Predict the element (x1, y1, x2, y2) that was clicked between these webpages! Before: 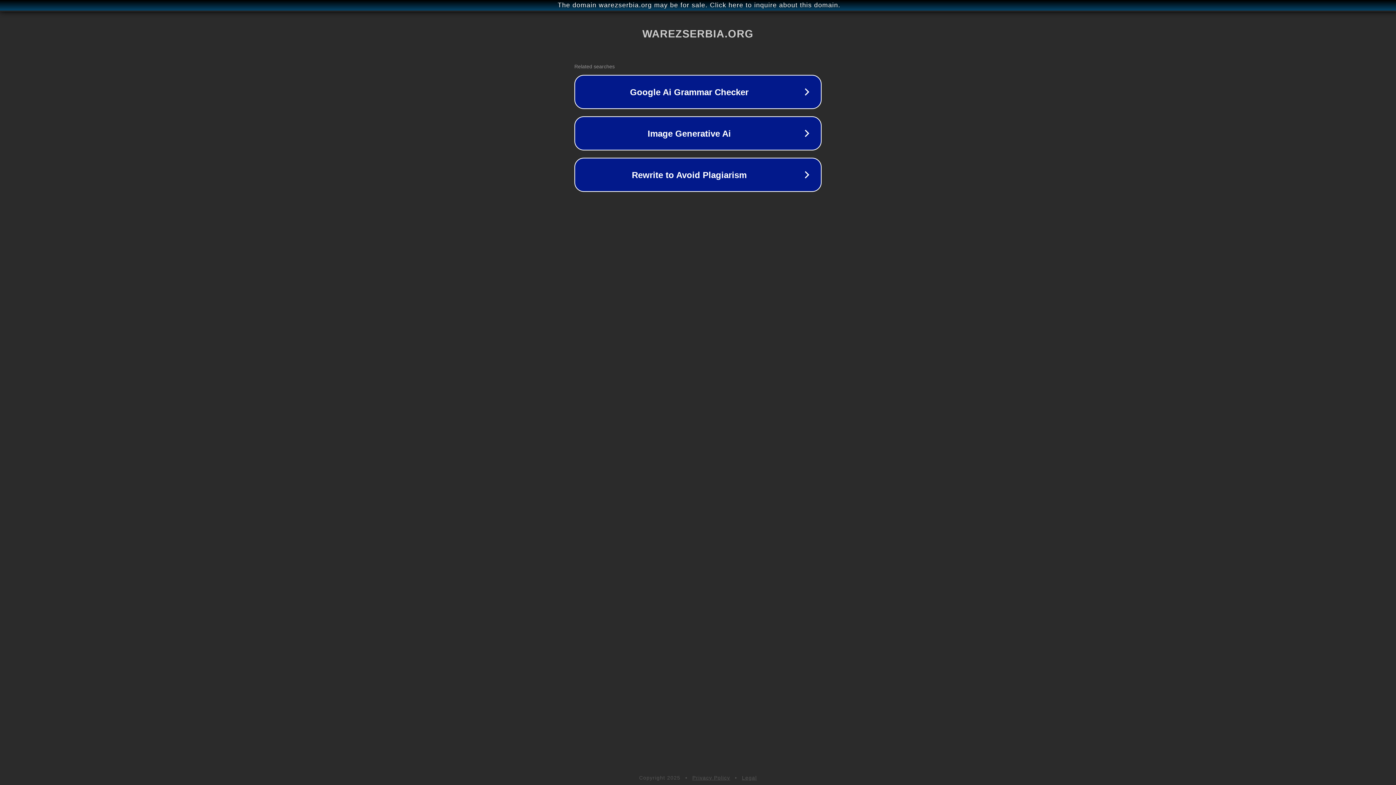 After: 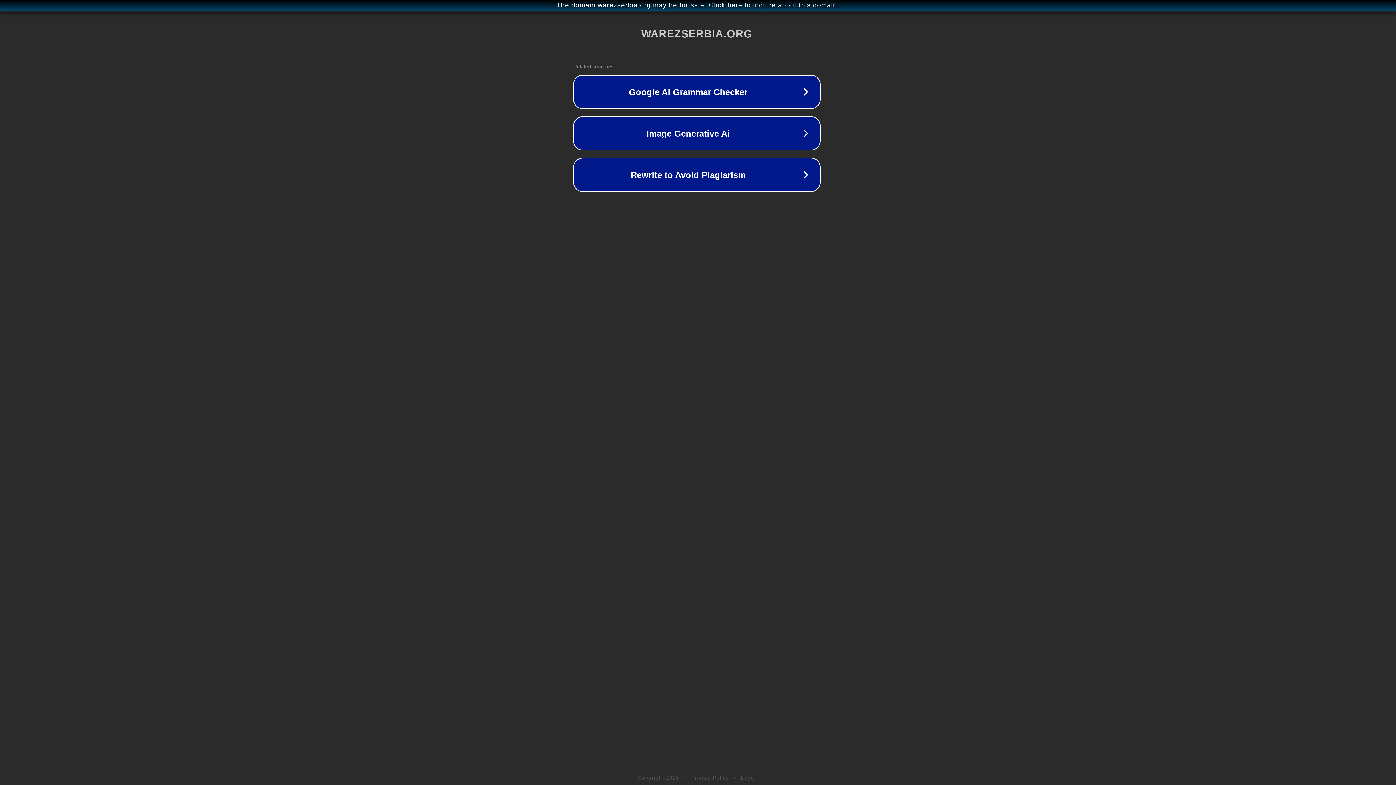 Action: label: The domain warezserbia.org may be for sale. Click here to inquire about this domain. bbox: (1, 1, 1397, 9)